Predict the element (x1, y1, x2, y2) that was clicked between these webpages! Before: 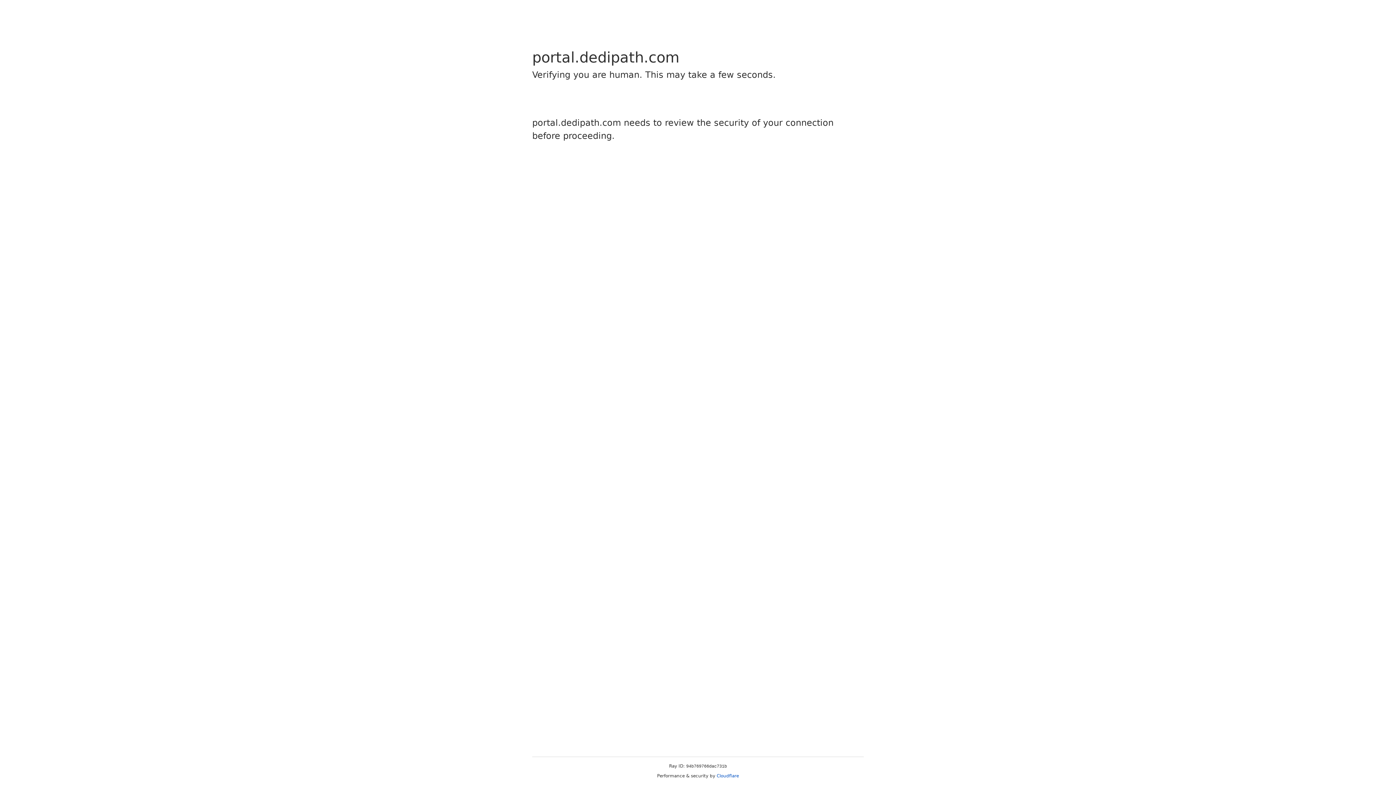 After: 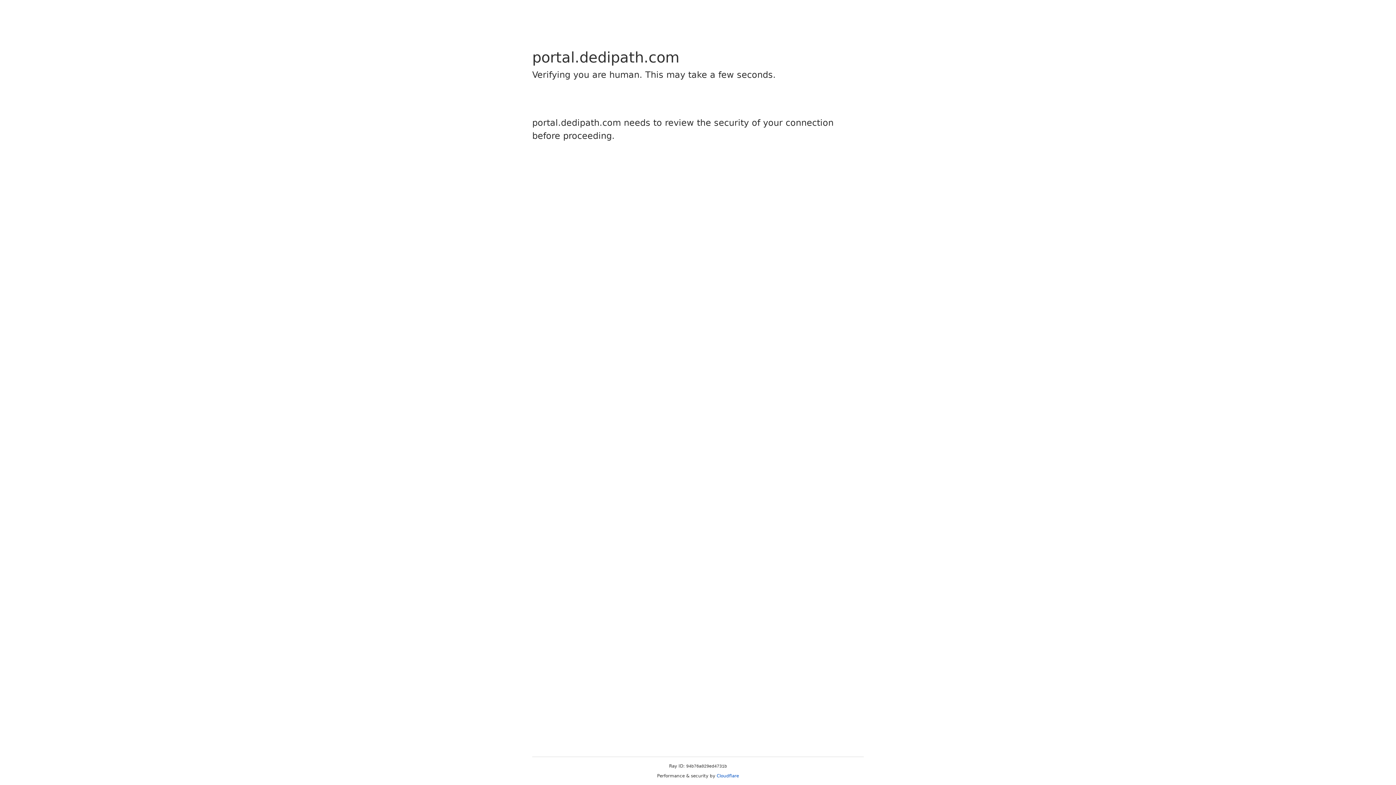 Action: bbox: (716, 773, 739, 778) label: Cloudflare